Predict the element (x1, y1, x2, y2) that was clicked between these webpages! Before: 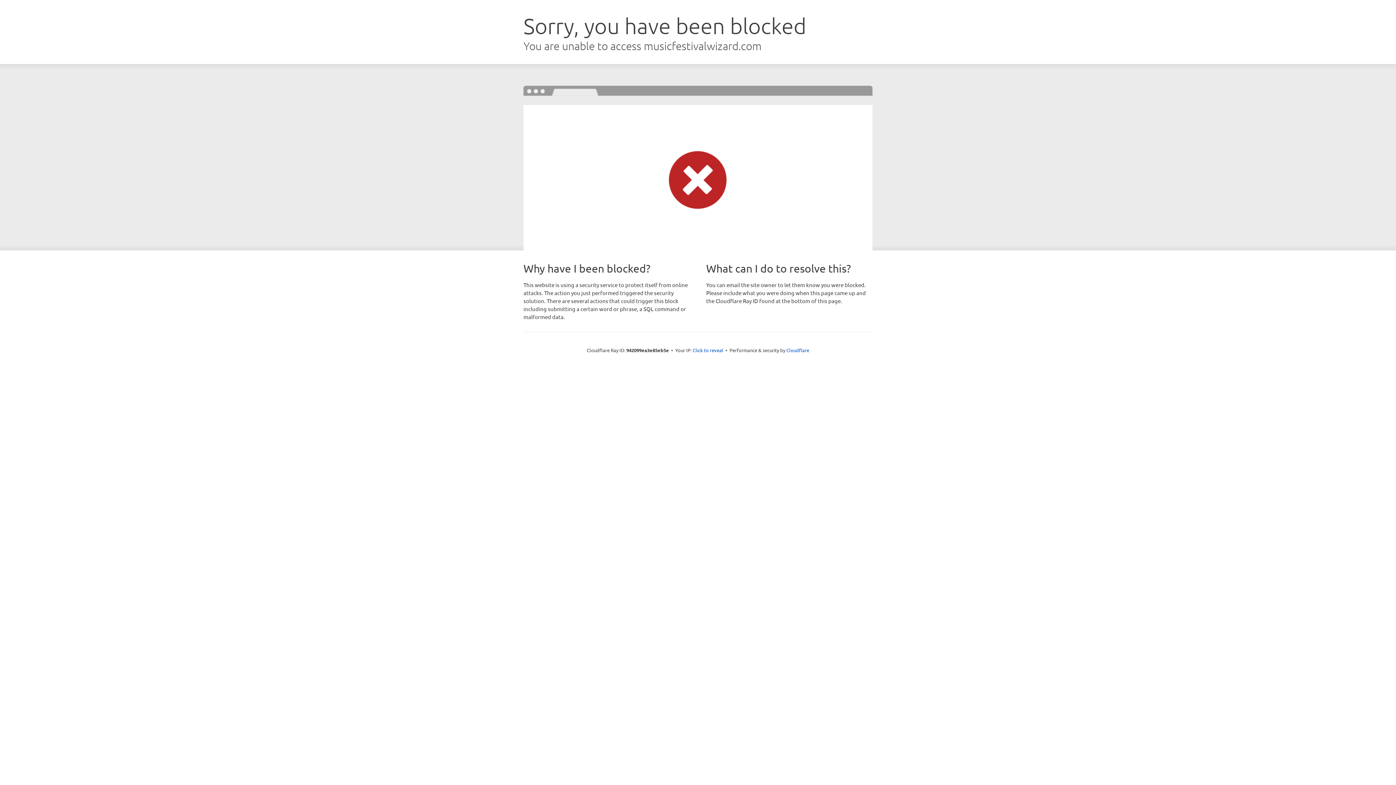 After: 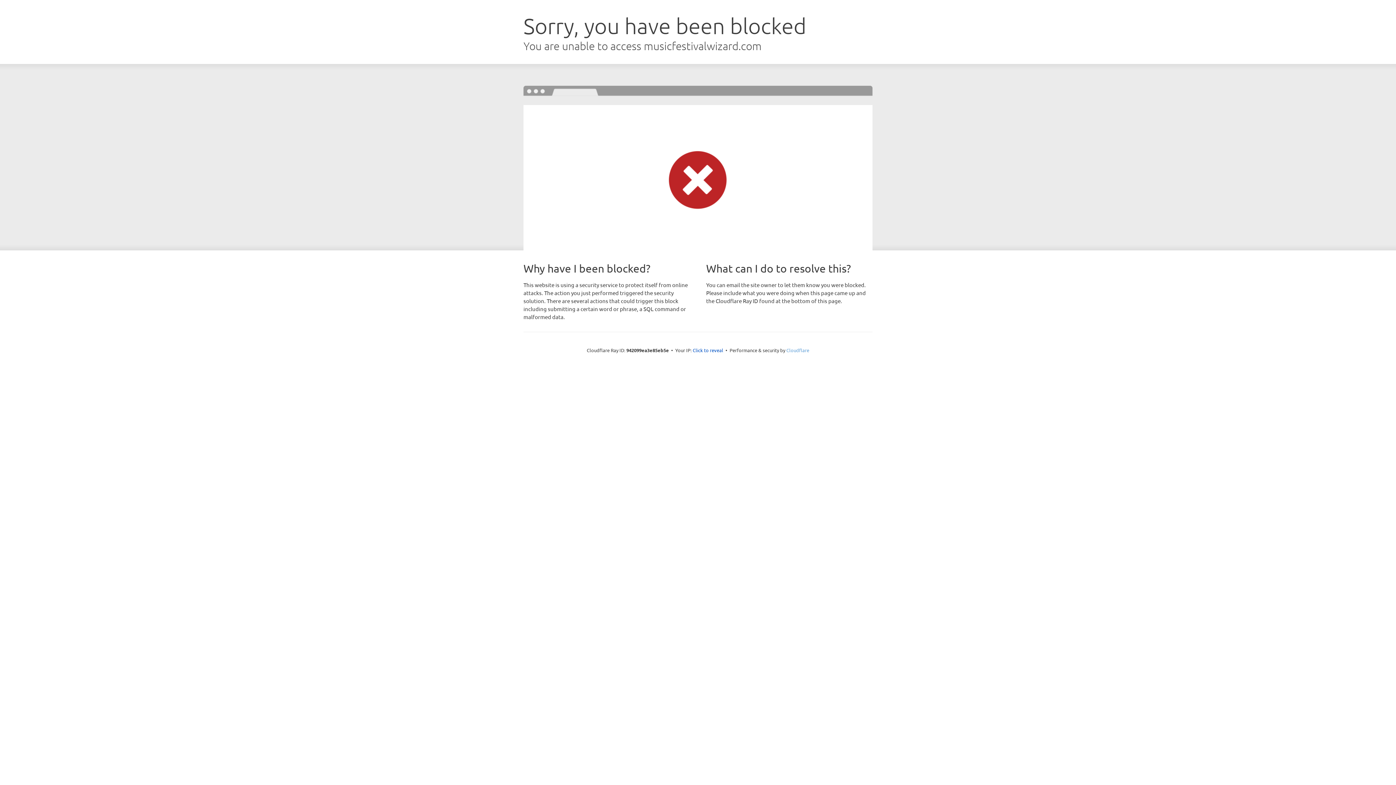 Action: bbox: (786, 347, 809, 353) label: Cloudflare